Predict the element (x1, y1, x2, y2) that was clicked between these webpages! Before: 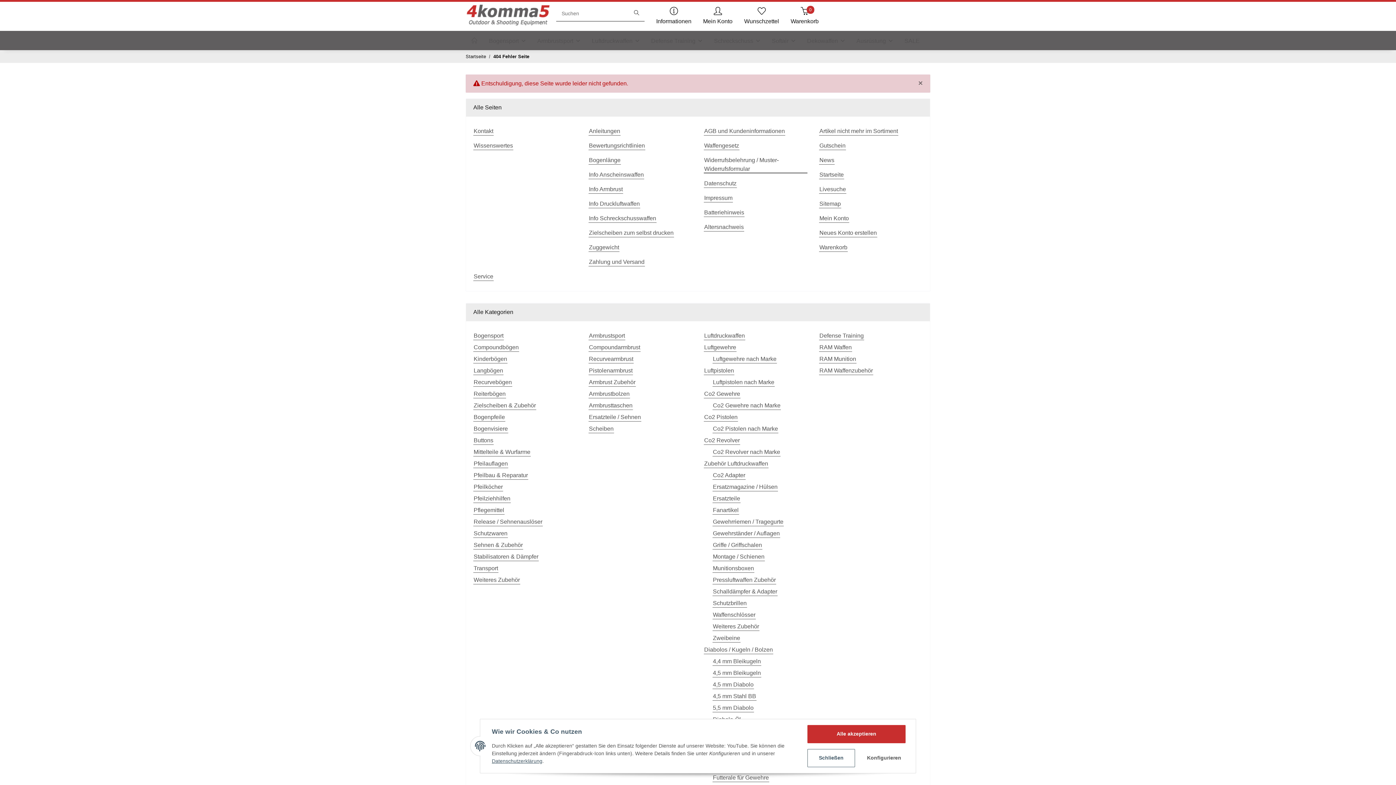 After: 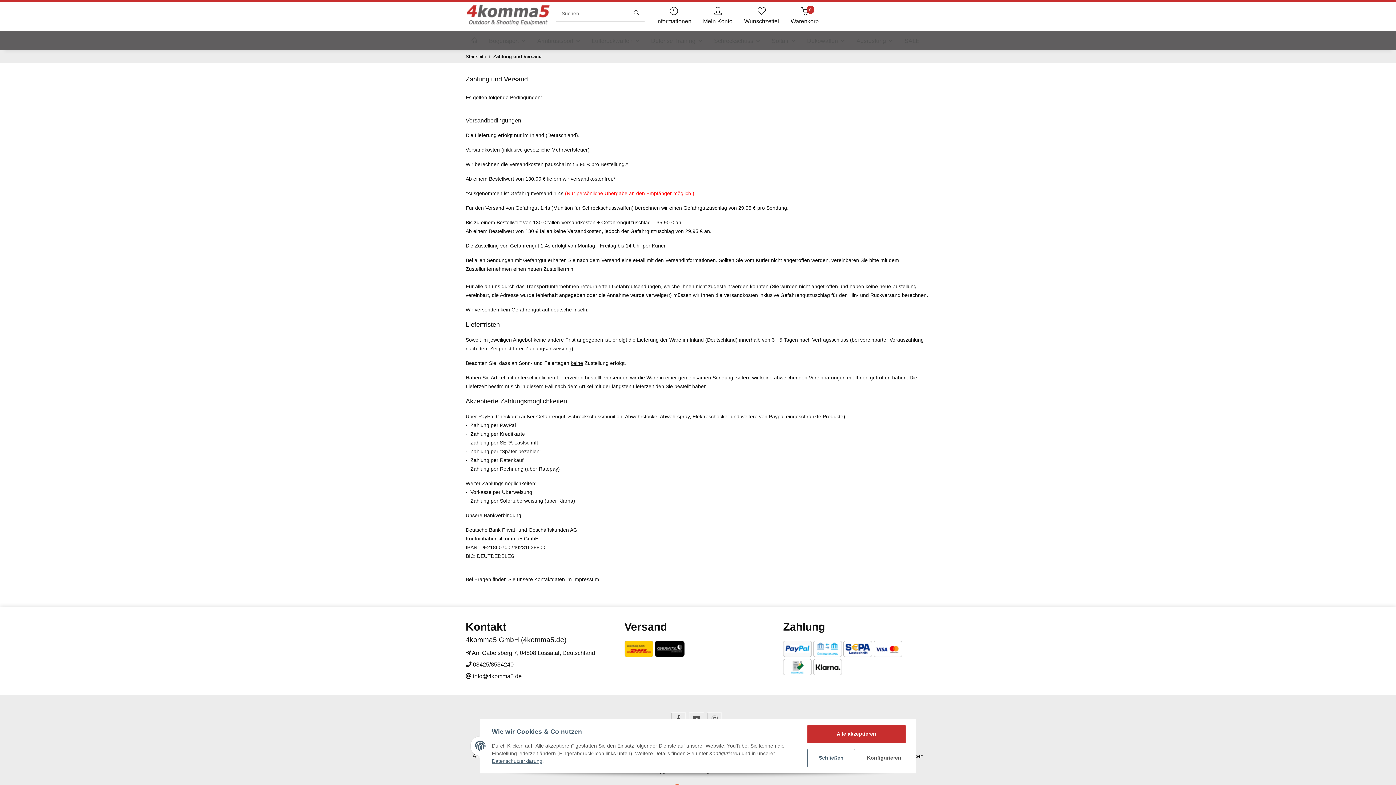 Action: bbox: (588, 257, 645, 266) label: Zahlung und Versand